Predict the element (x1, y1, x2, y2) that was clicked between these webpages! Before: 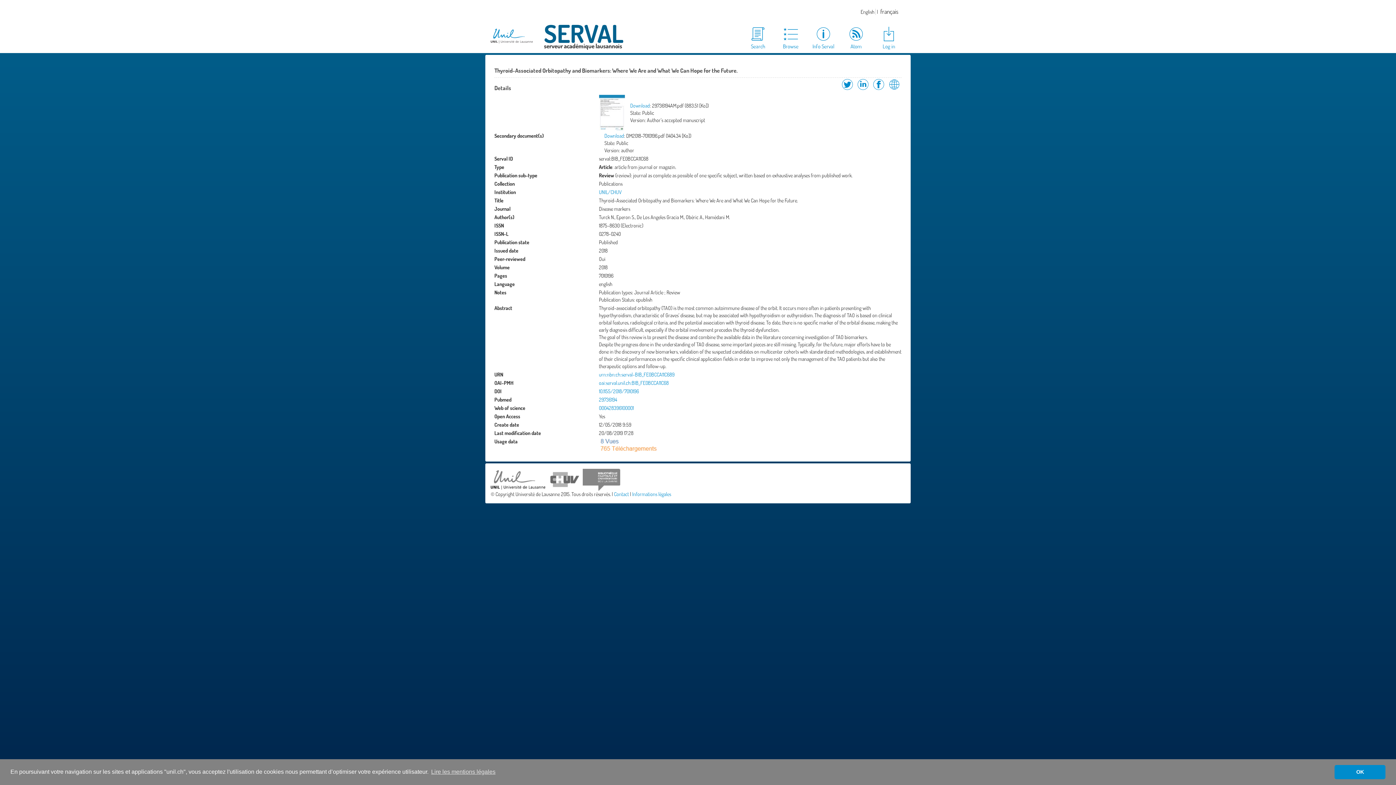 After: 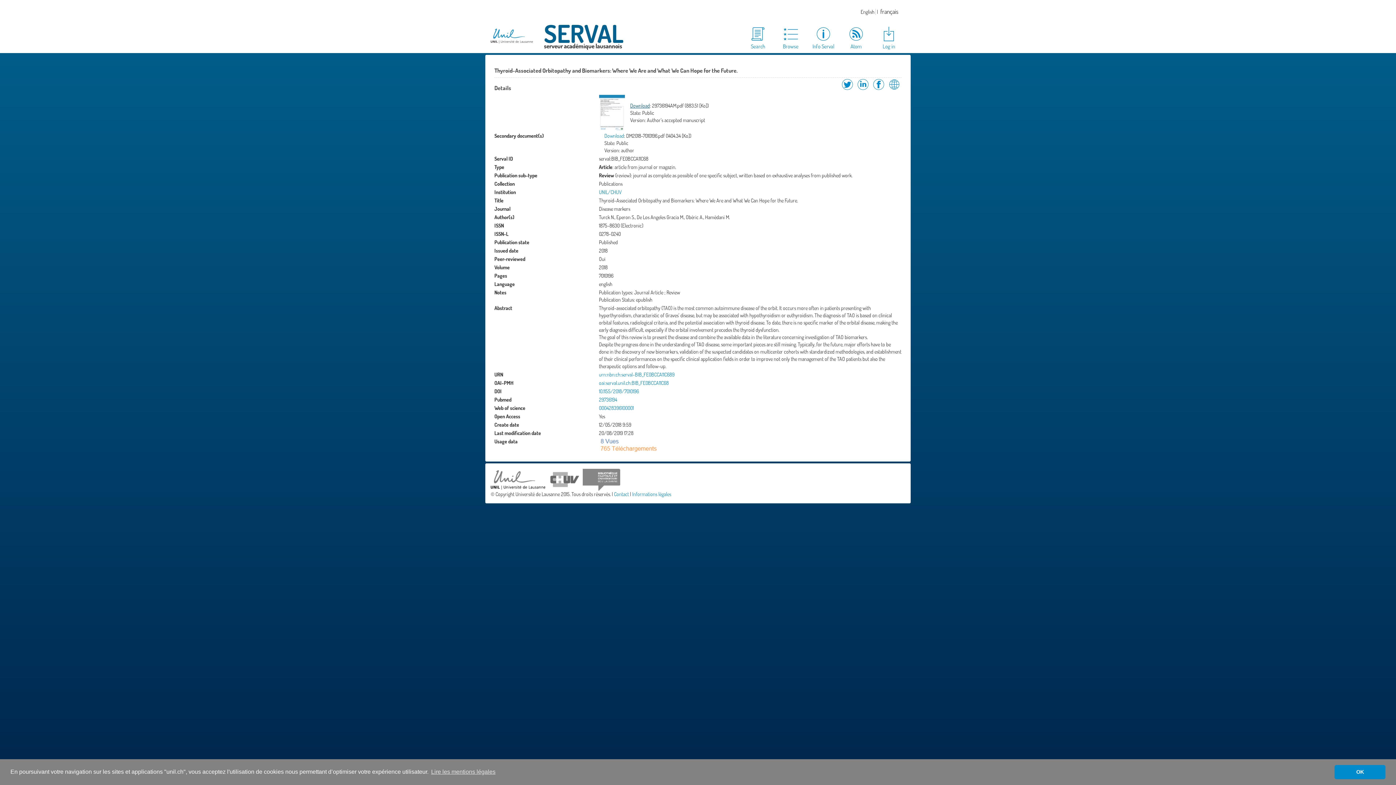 Action: bbox: (630, 102, 650, 108) label: Download